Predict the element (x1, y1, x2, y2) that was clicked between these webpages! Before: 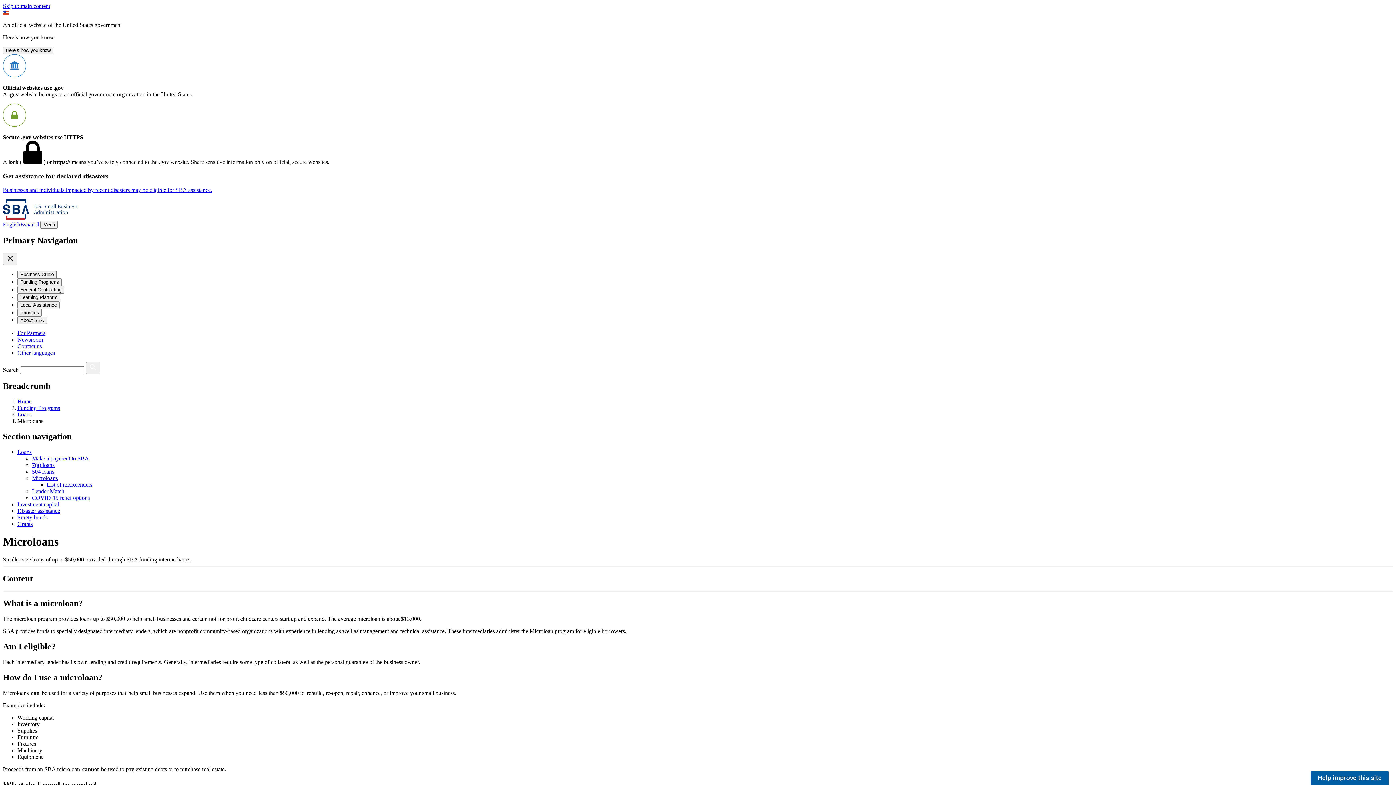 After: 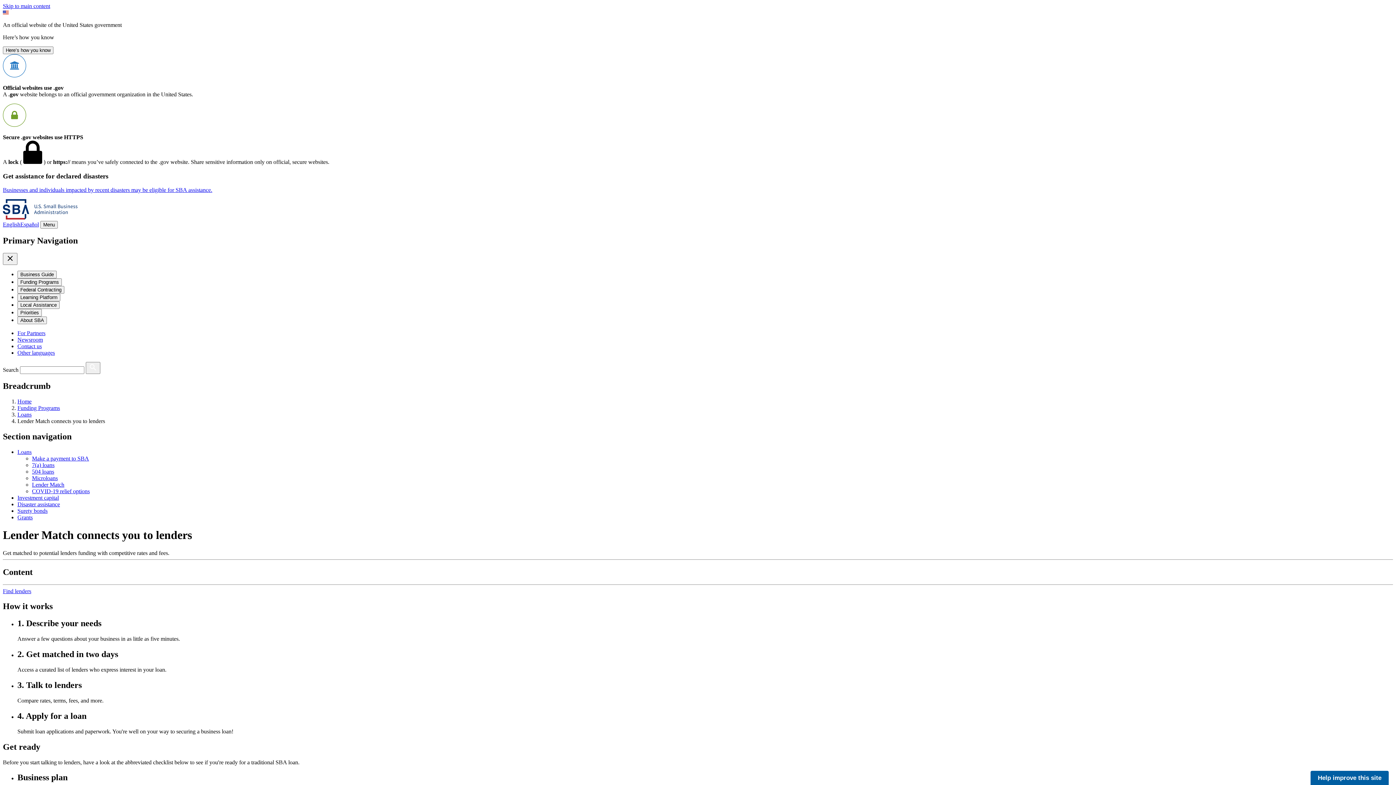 Action: bbox: (32, 488, 64, 494) label: Lender Match